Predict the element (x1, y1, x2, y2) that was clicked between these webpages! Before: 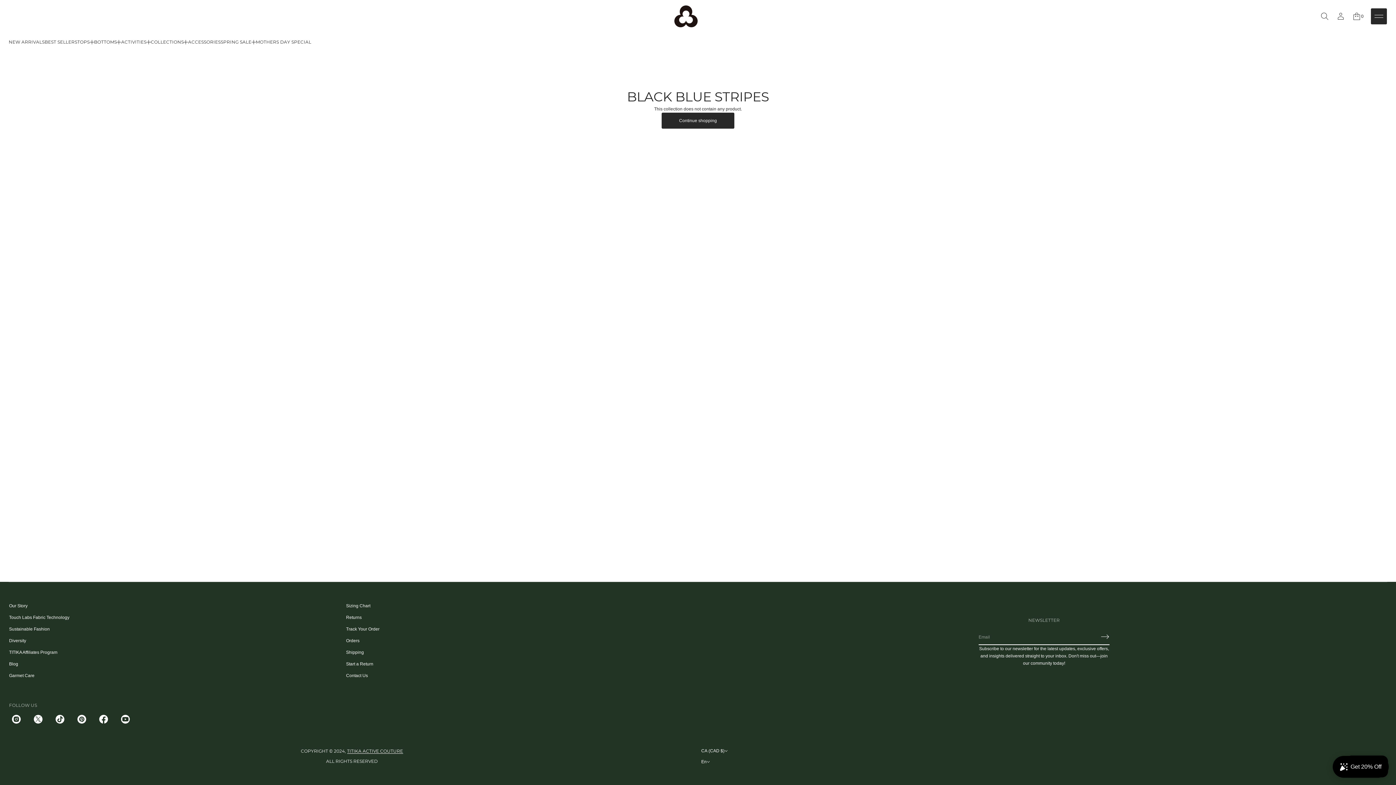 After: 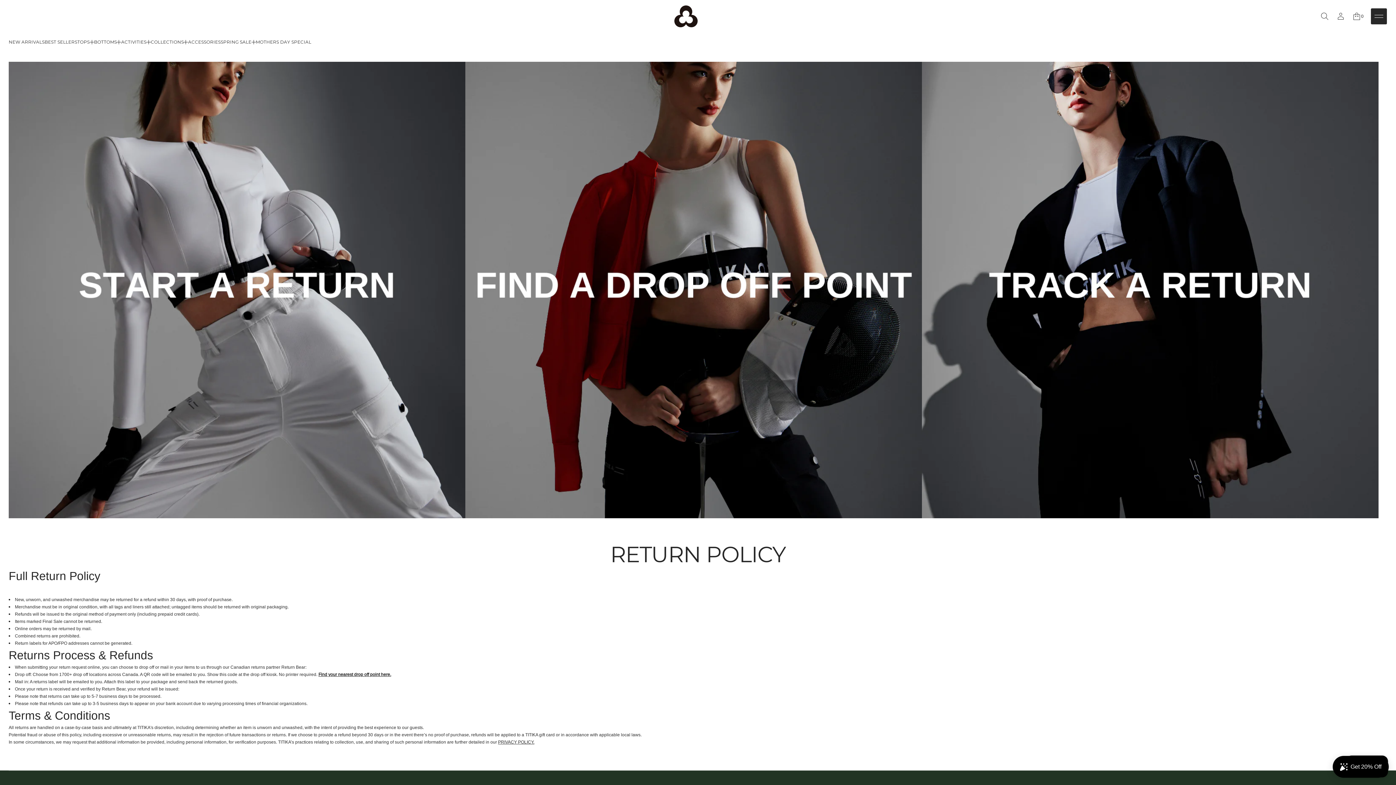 Action: bbox: (346, 612, 361, 623) label: Returns